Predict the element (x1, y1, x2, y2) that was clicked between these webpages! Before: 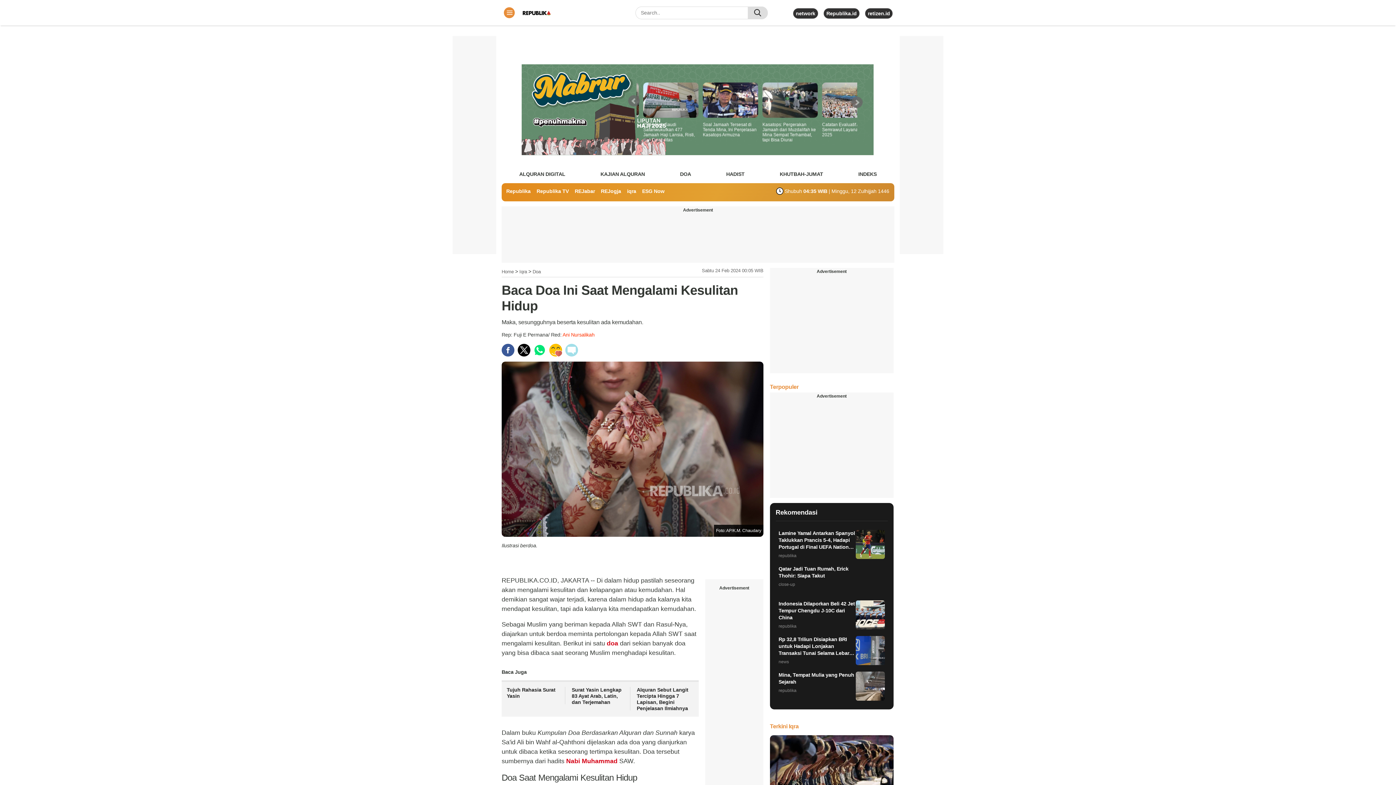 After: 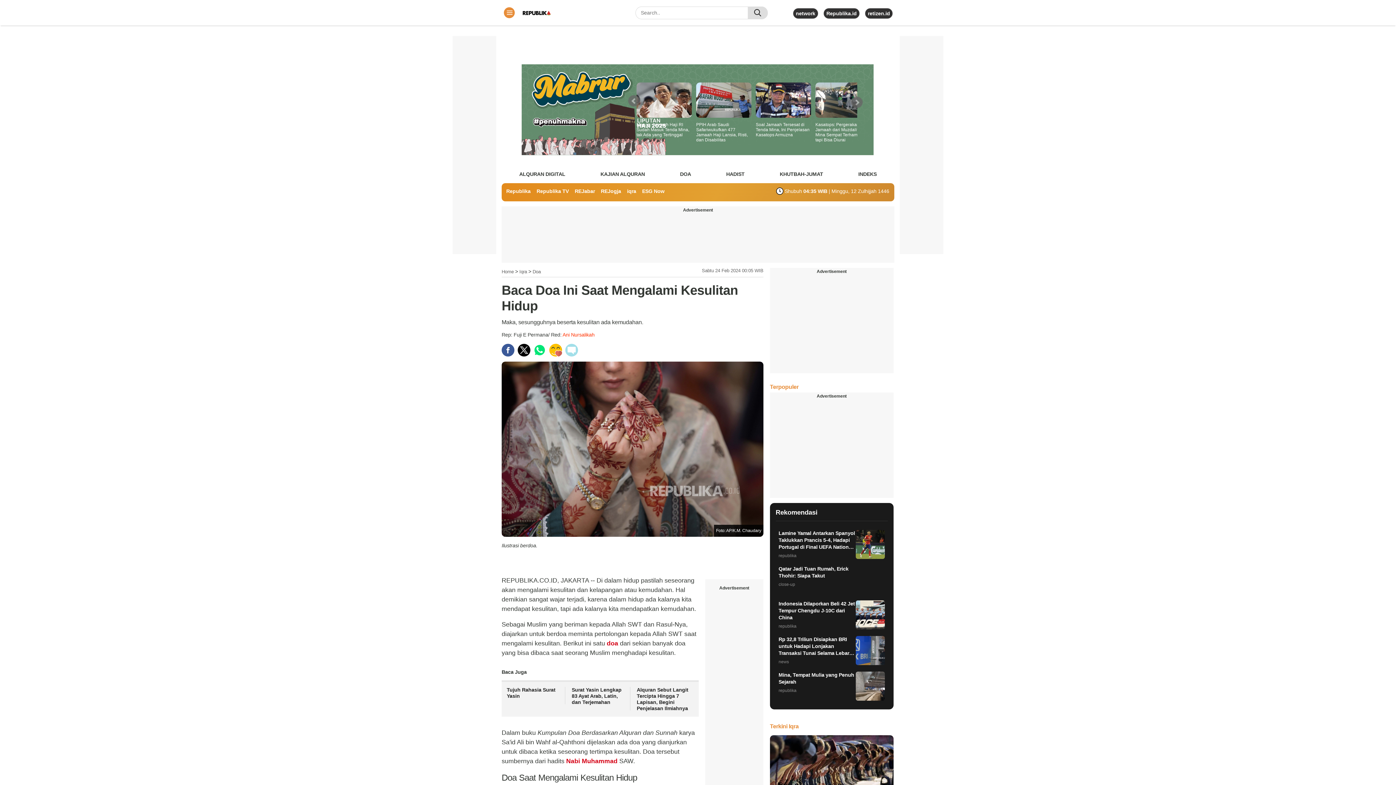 Action: label: Terkini Iqra bbox: (770, 723, 801, 729)